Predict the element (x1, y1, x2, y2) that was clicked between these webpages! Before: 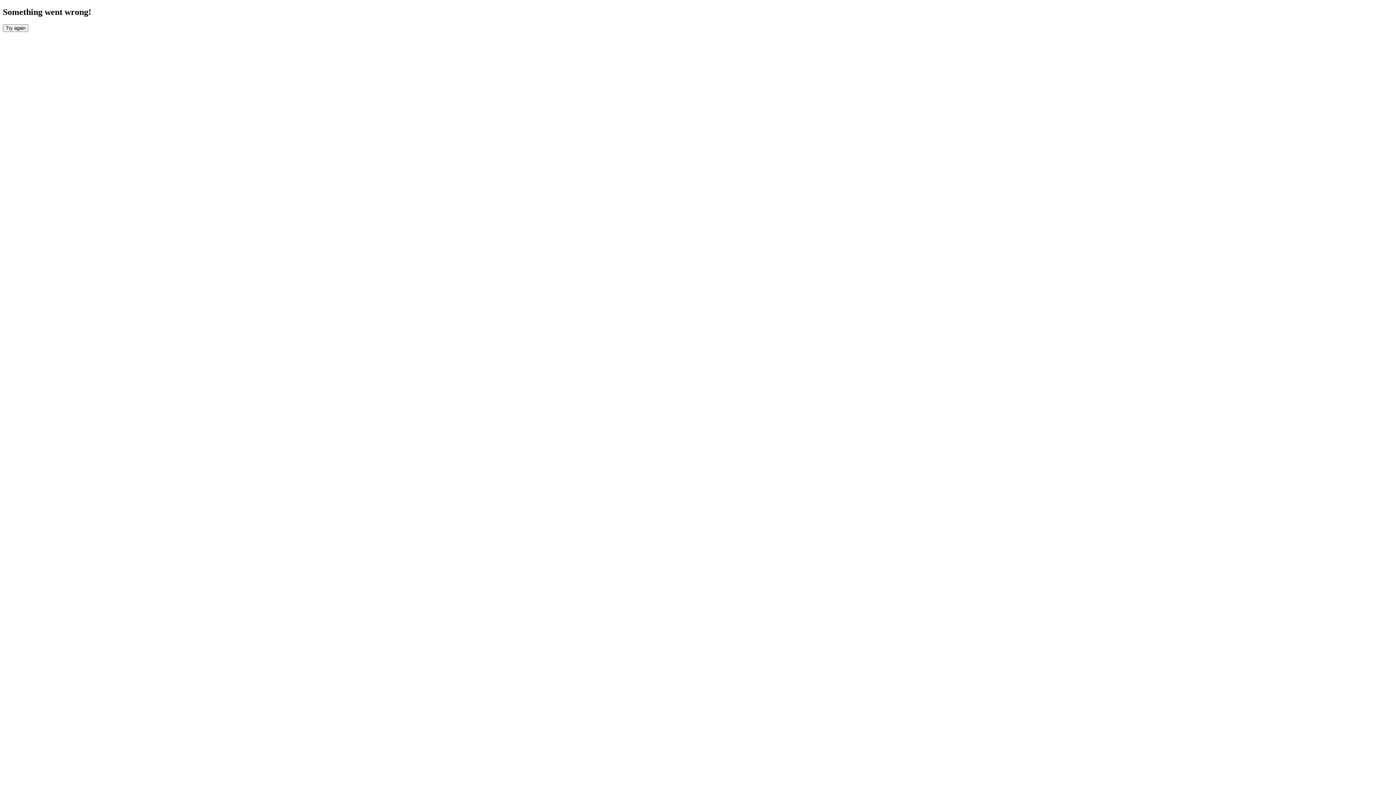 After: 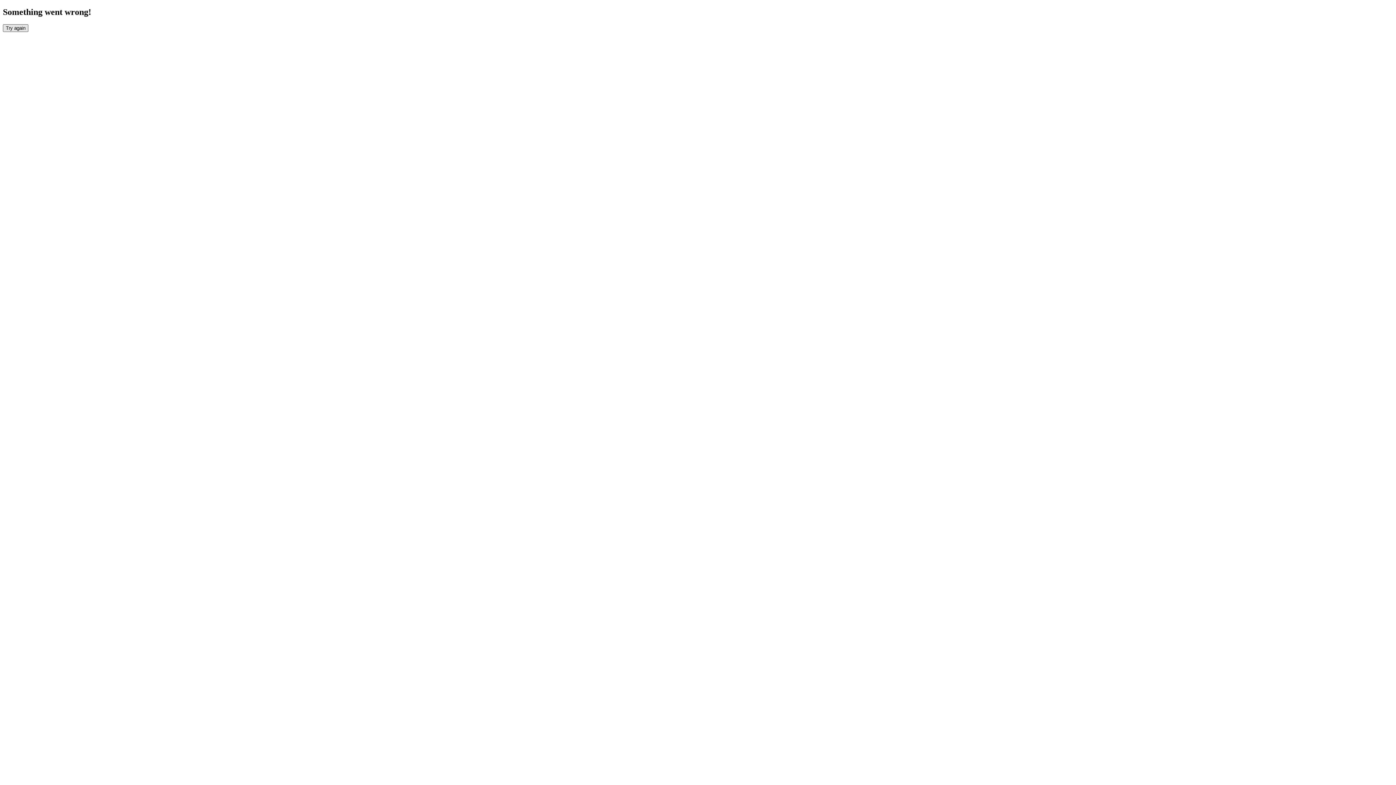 Action: bbox: (2, 24, 28, 31) label: Try again